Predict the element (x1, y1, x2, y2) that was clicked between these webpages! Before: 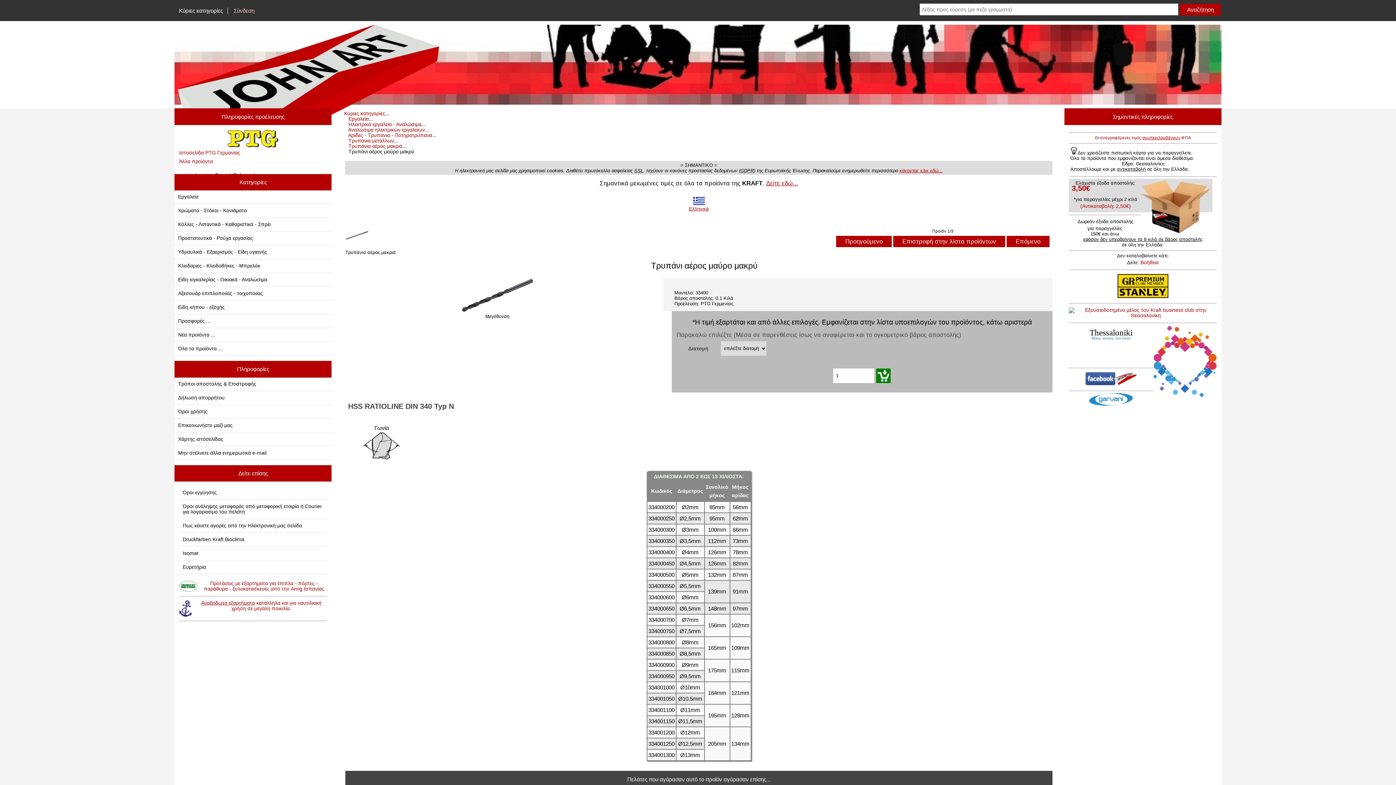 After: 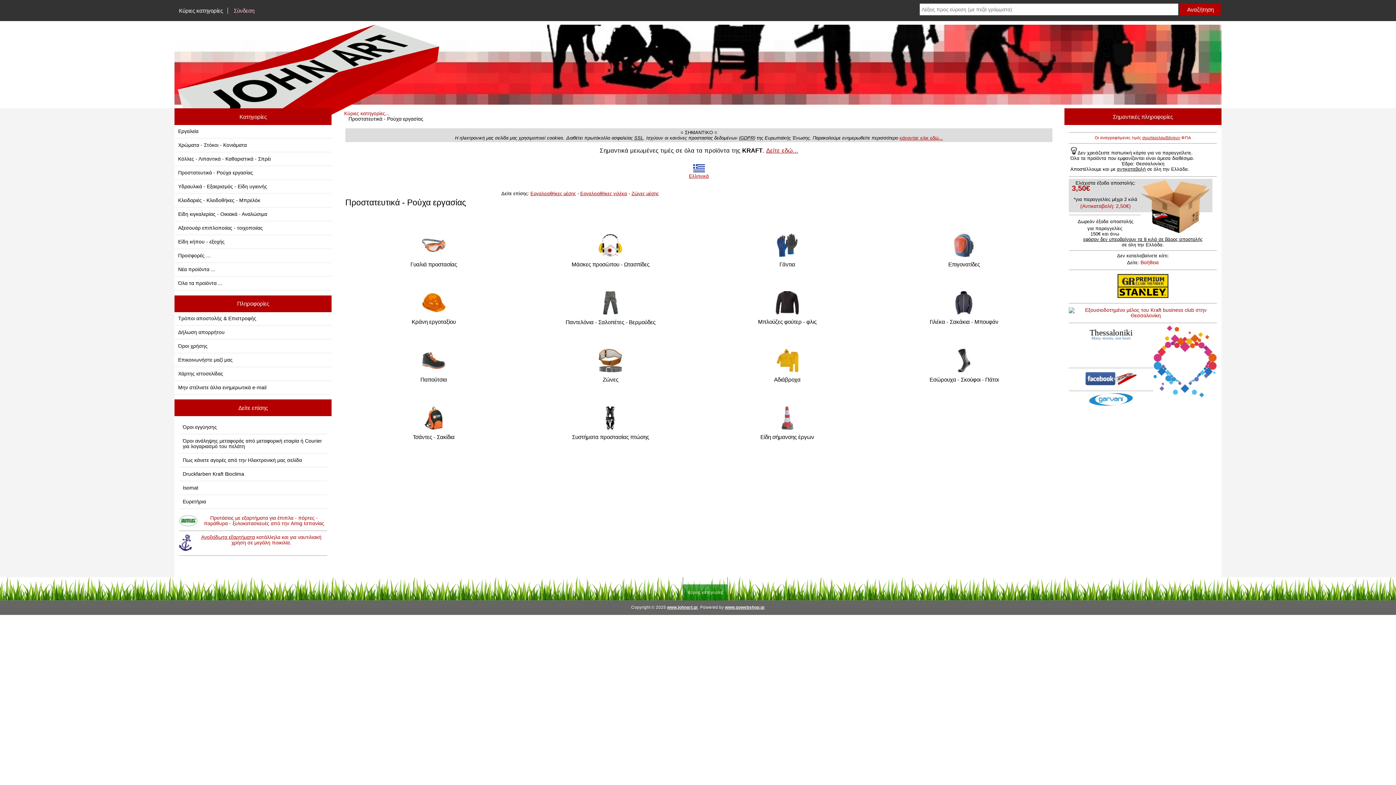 Action: bbox: (174, 232, 331, 244) label: Προστατευτικά - Ρούχα εργασίας